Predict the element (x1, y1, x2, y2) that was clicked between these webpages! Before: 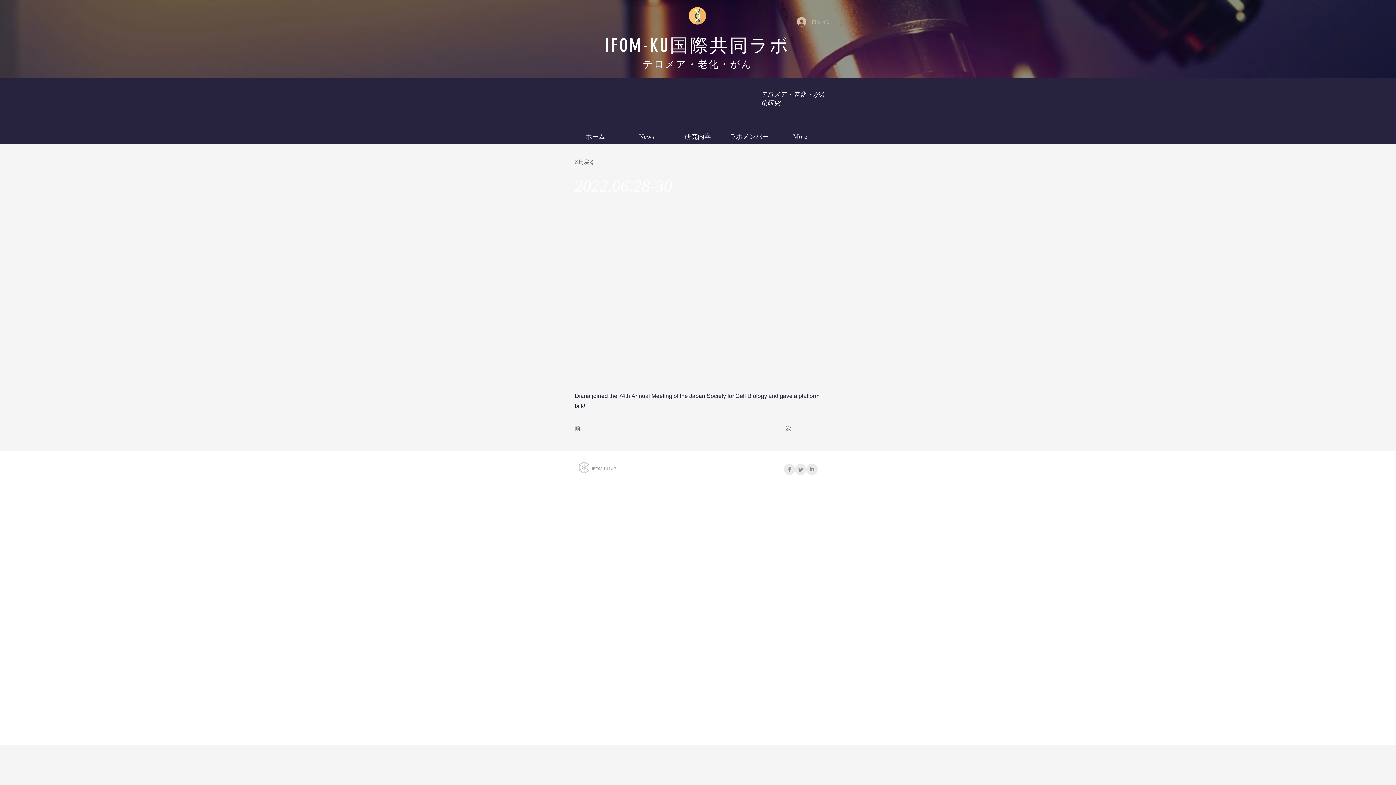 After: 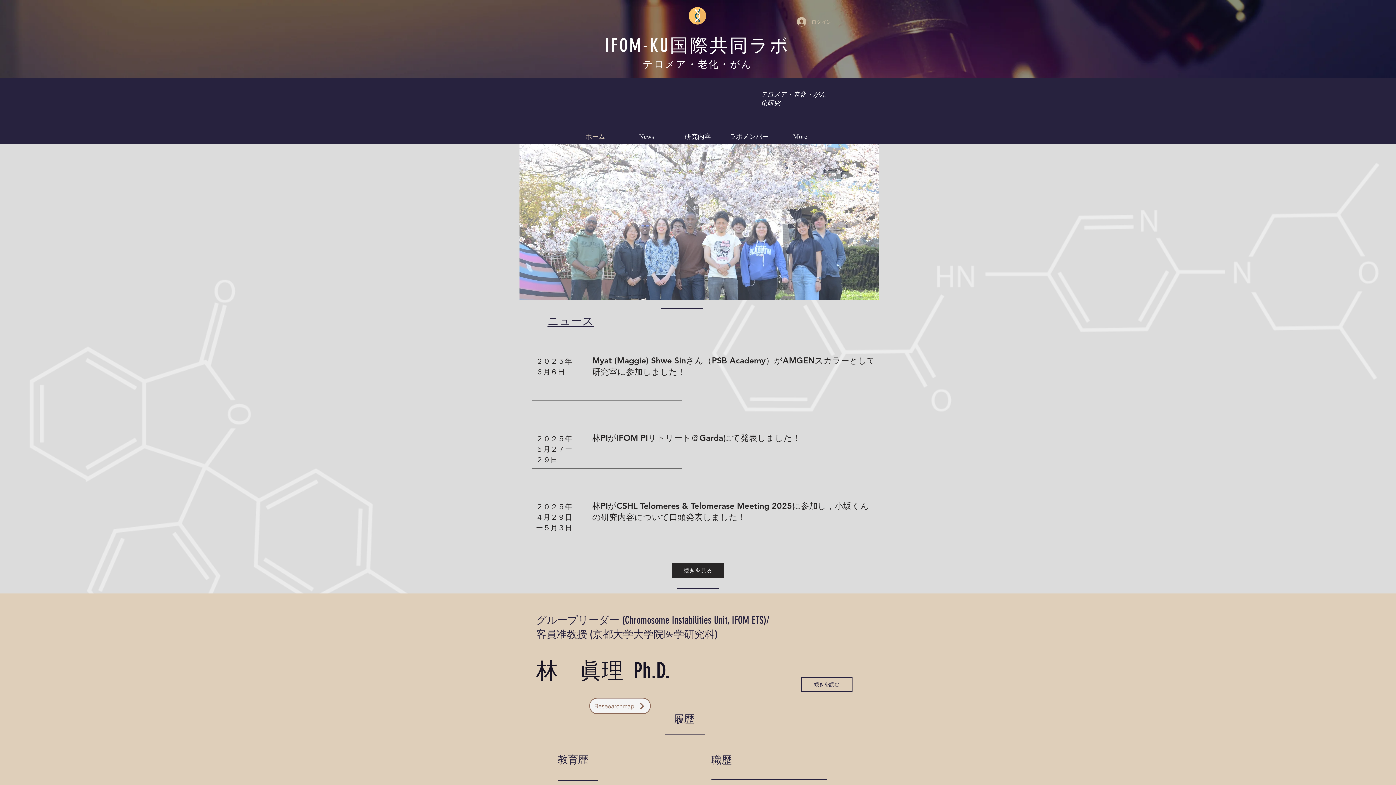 Action: label: ホーム bbox: (569, 130, 621, 143)